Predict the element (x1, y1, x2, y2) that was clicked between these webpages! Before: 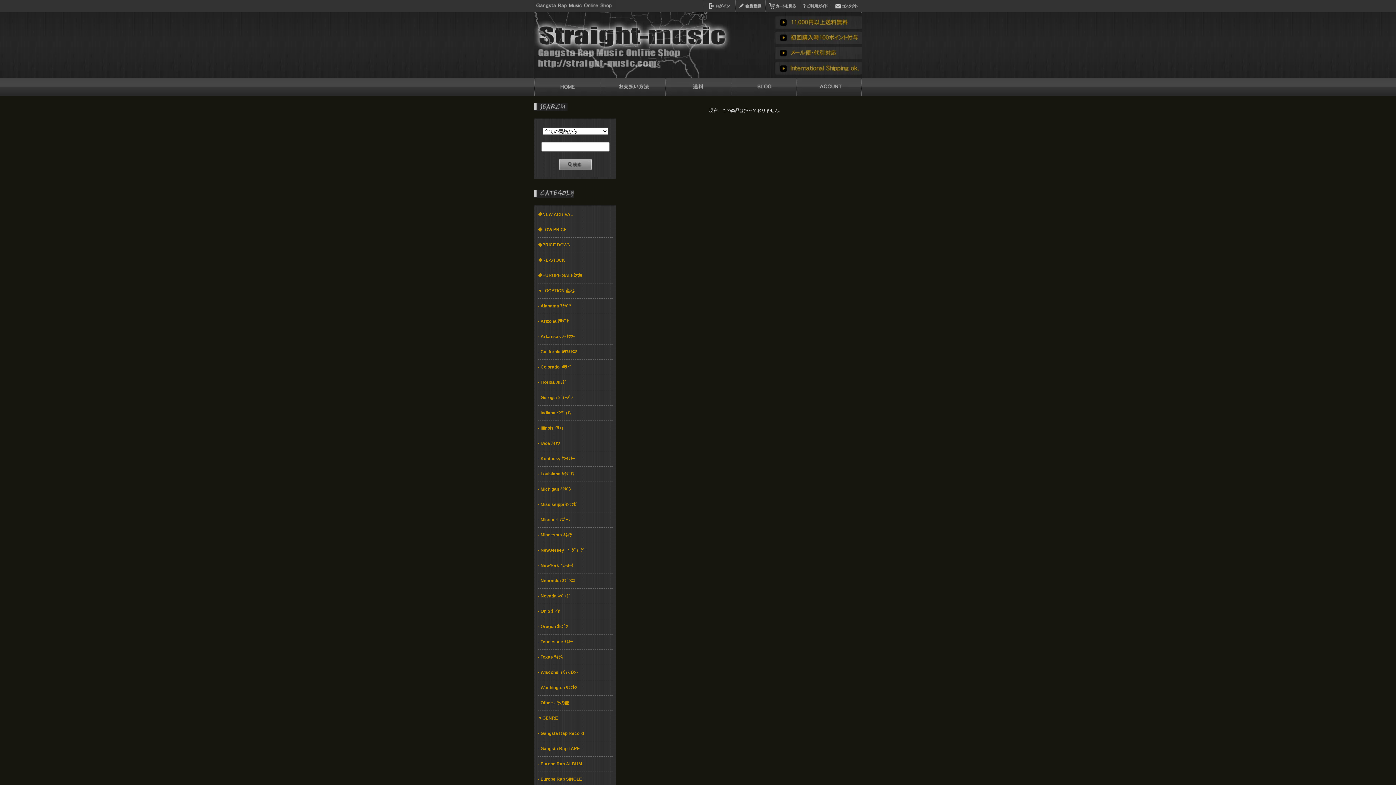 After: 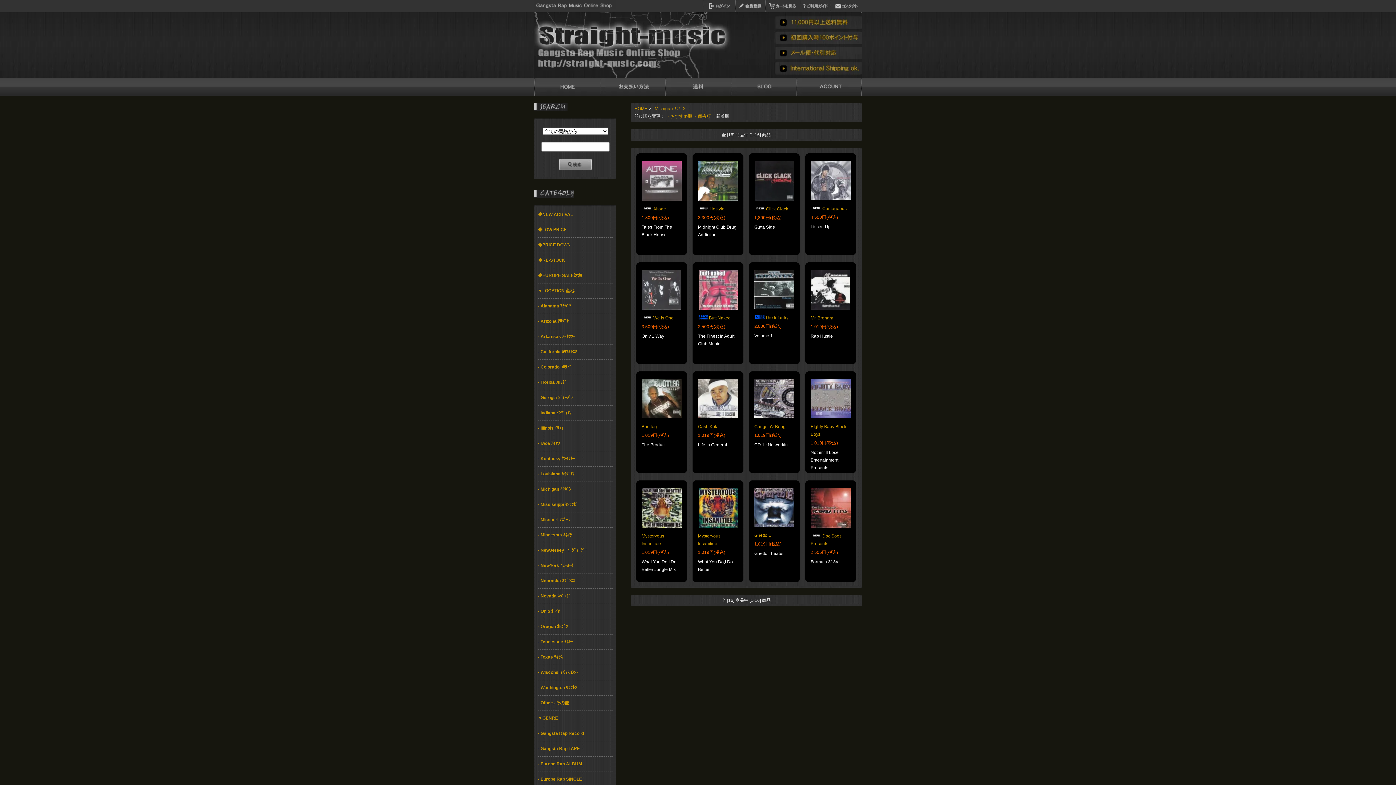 Action: bbox: (538, 482, 612, 497) label: - Michigan ﾐｼｶﾞﾝ